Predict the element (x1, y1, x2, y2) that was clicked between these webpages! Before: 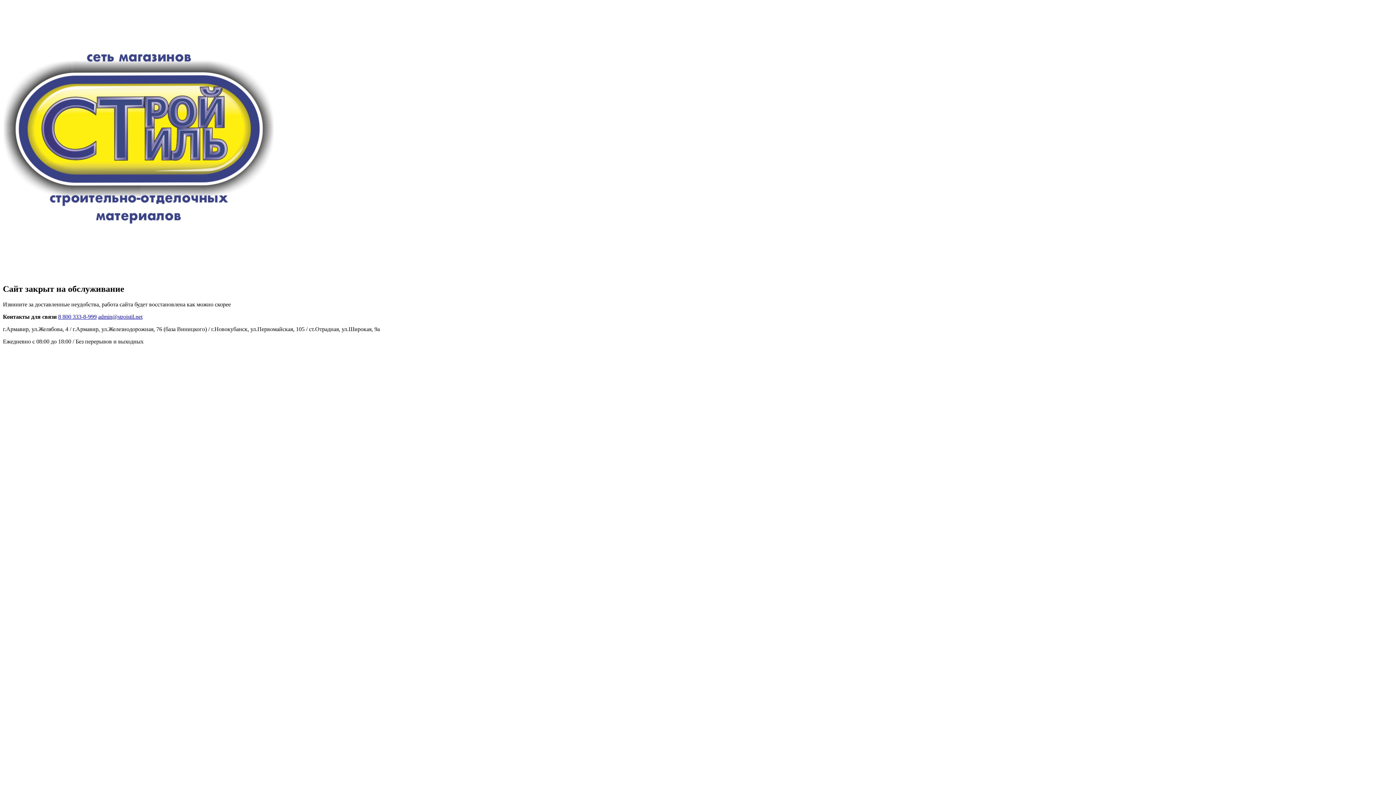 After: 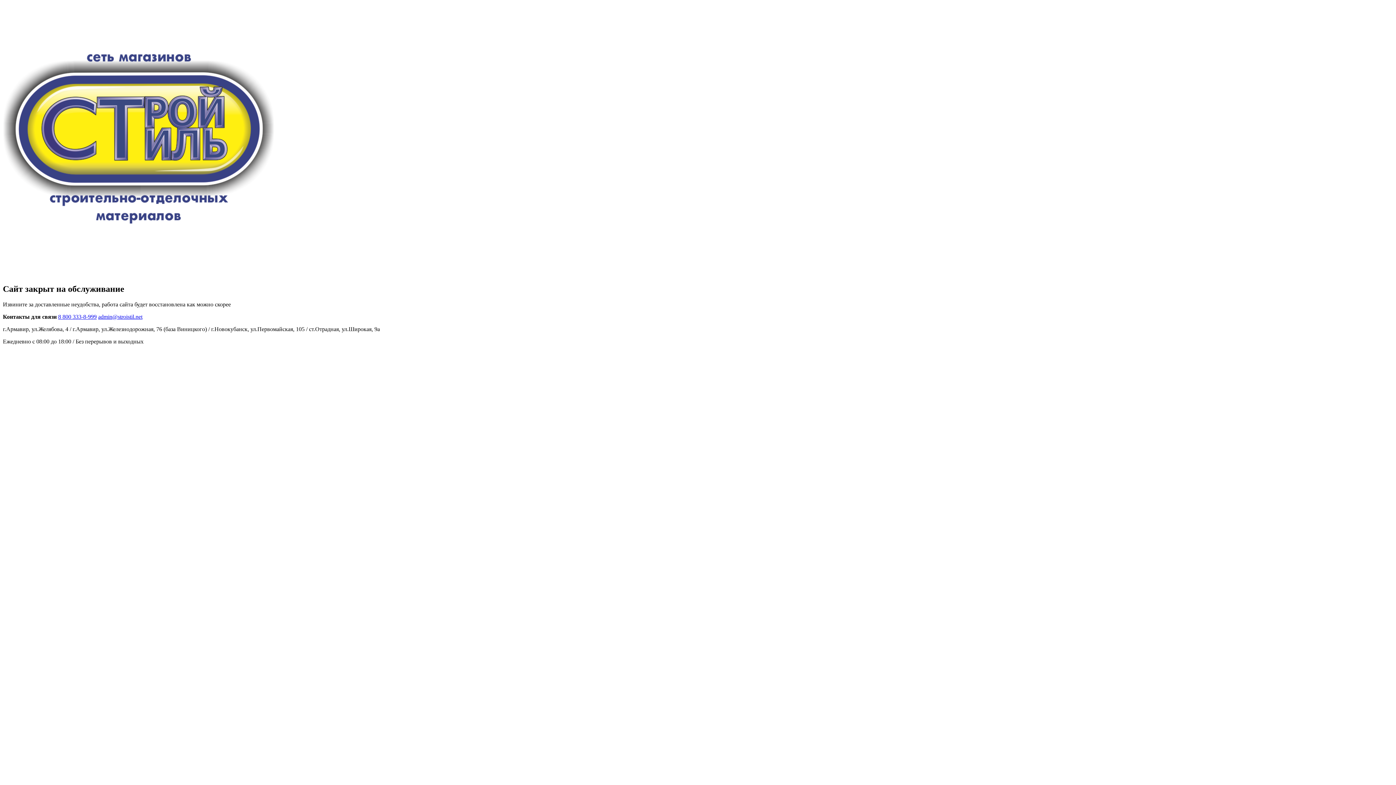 Action: label: 8 800 333-8-999 bbox: (58, 313, 96, 319)